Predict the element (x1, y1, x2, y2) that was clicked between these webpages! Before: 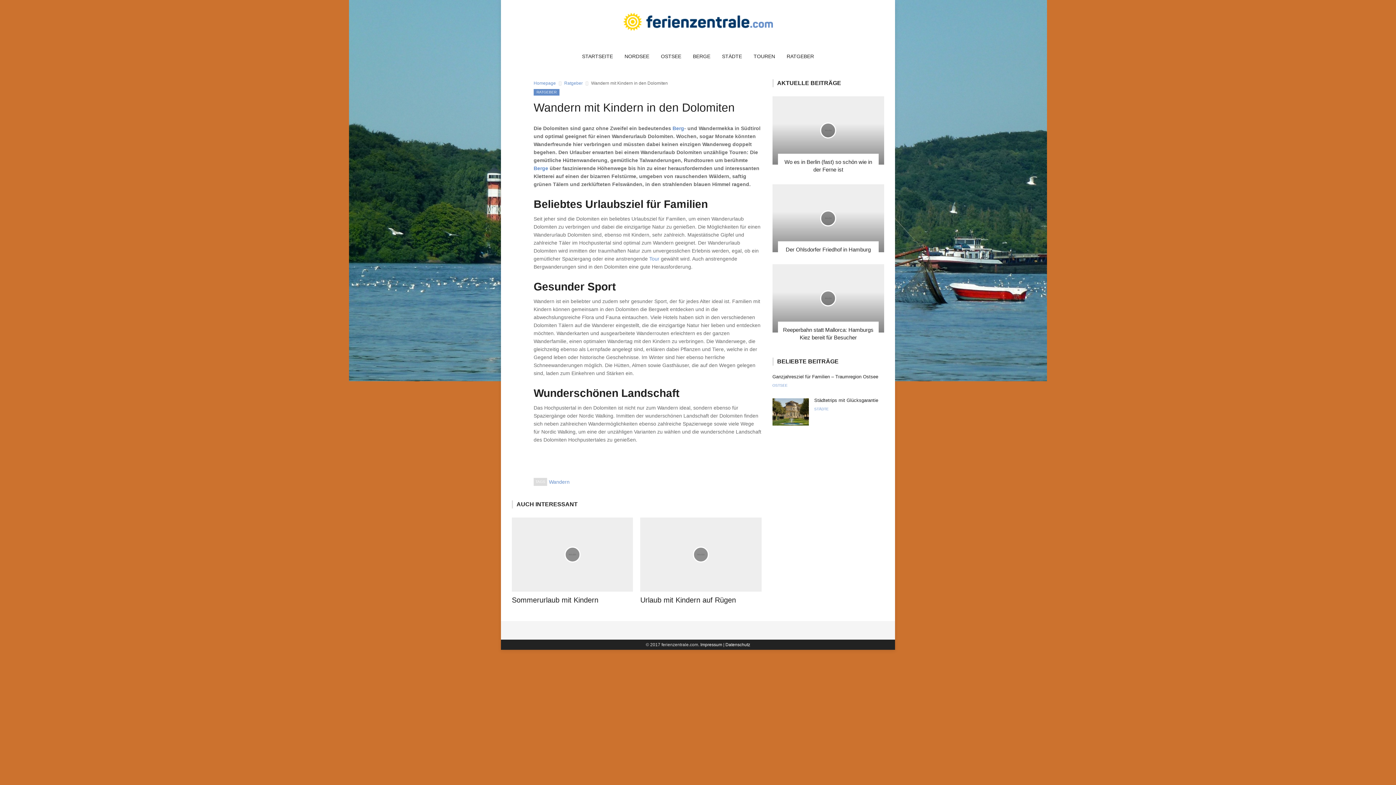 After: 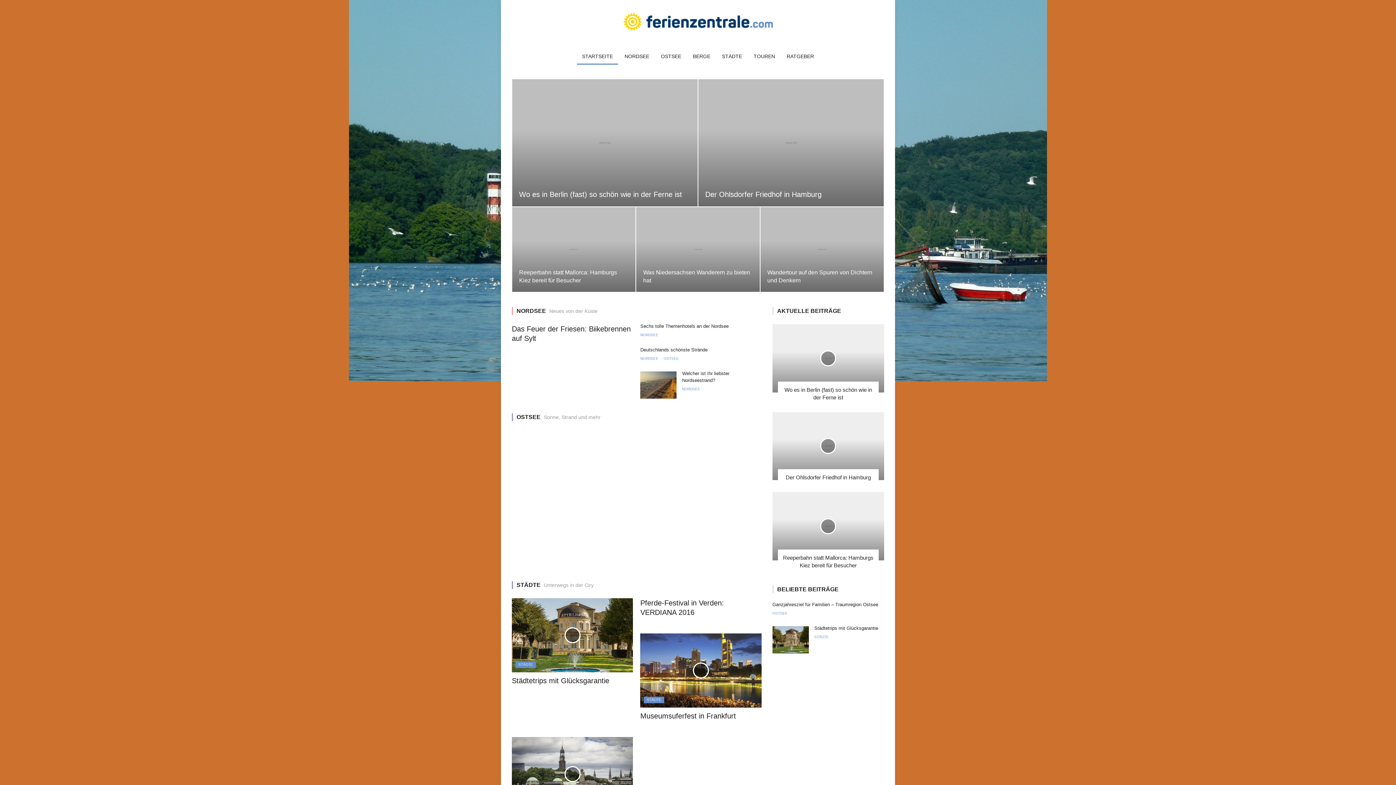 Action: bbox: (623, 18, 773, 24)